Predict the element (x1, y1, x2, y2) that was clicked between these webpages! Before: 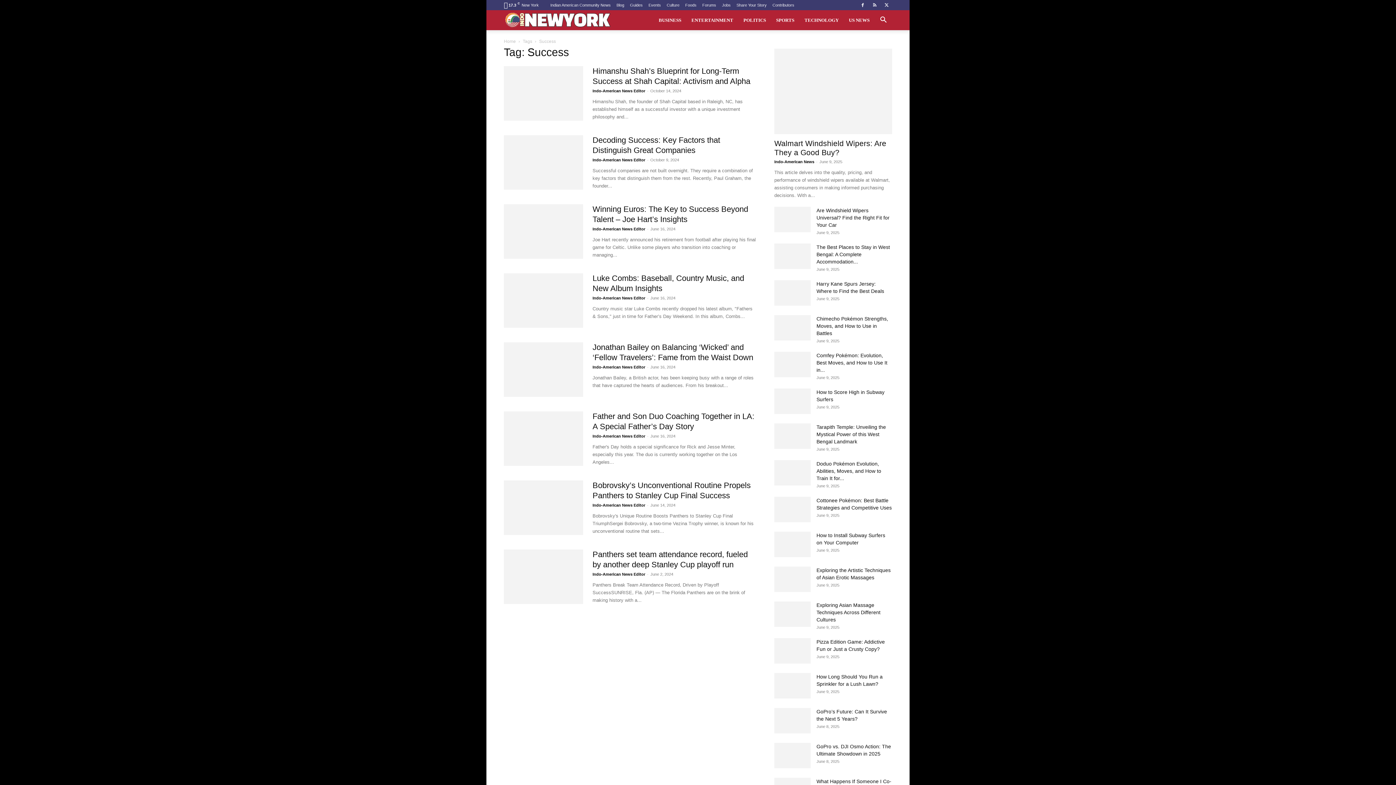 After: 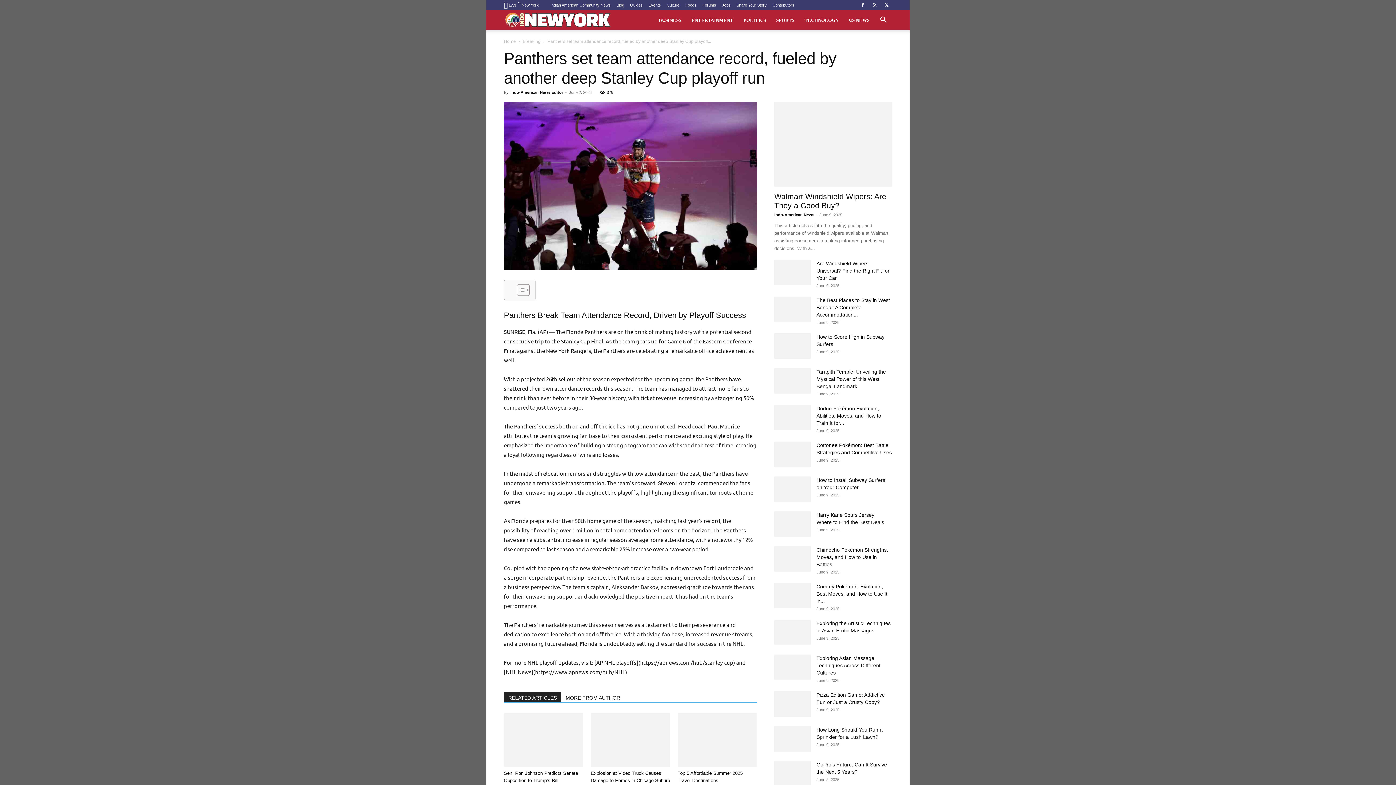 Action: bbox: (504, 549, 583, 604)